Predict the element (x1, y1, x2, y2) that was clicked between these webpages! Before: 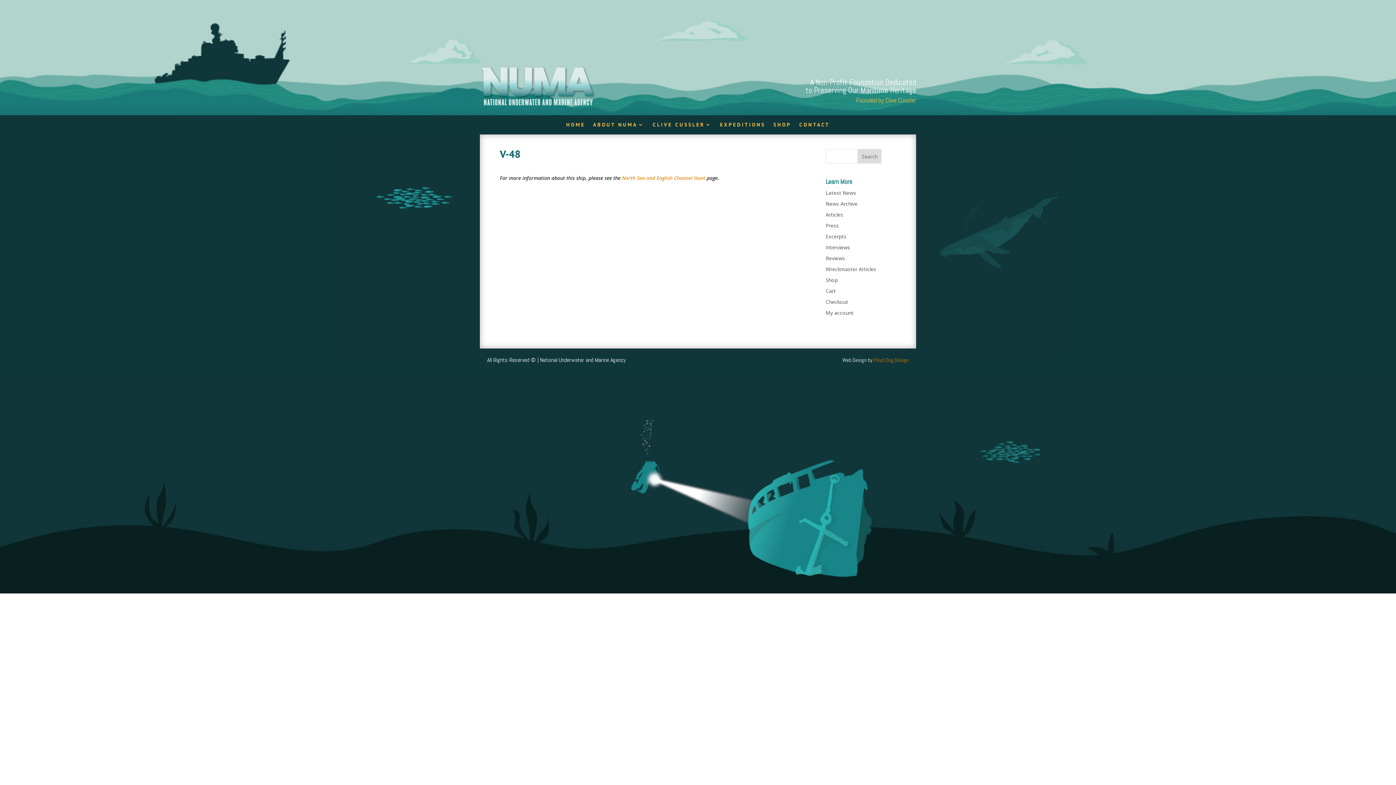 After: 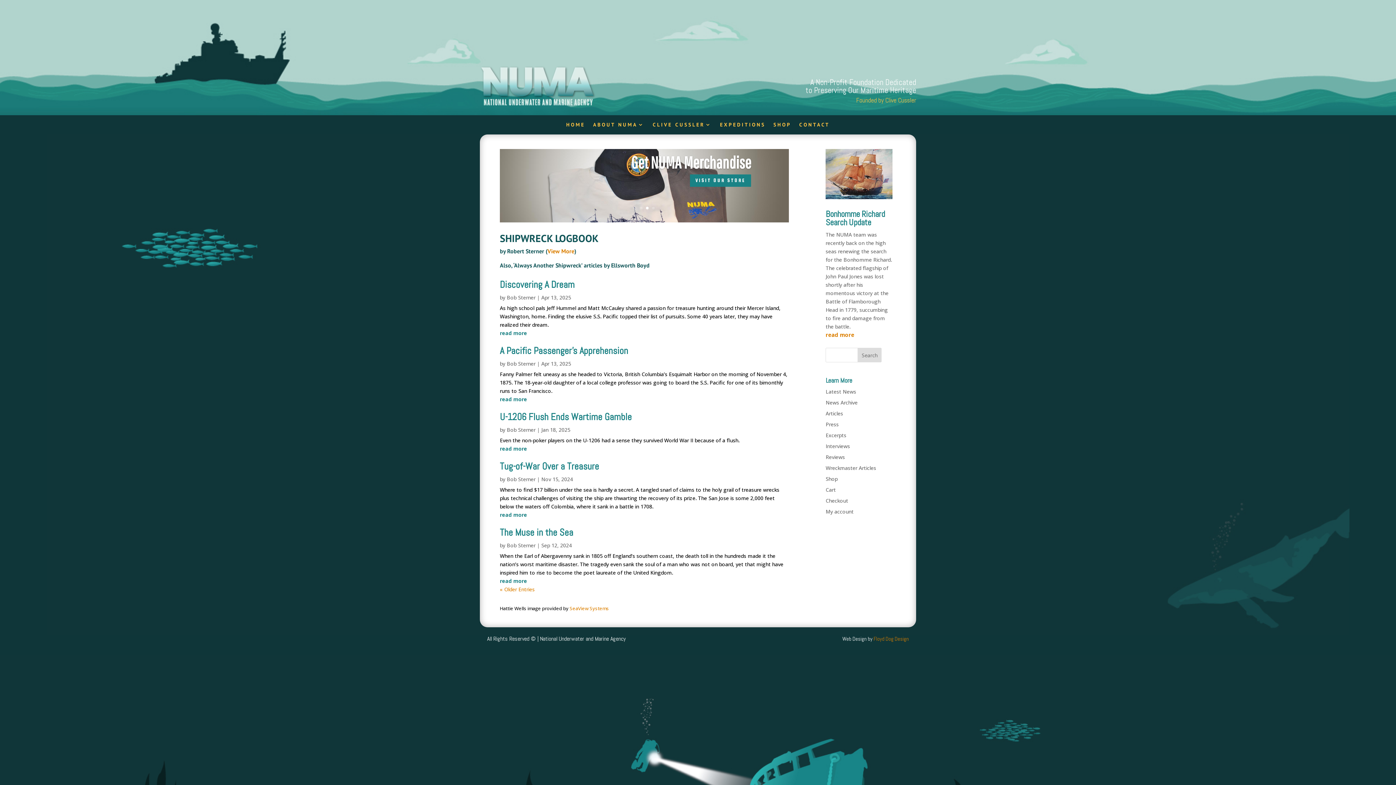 Action: bbox: (566, 122, 585, 134) label: HOME